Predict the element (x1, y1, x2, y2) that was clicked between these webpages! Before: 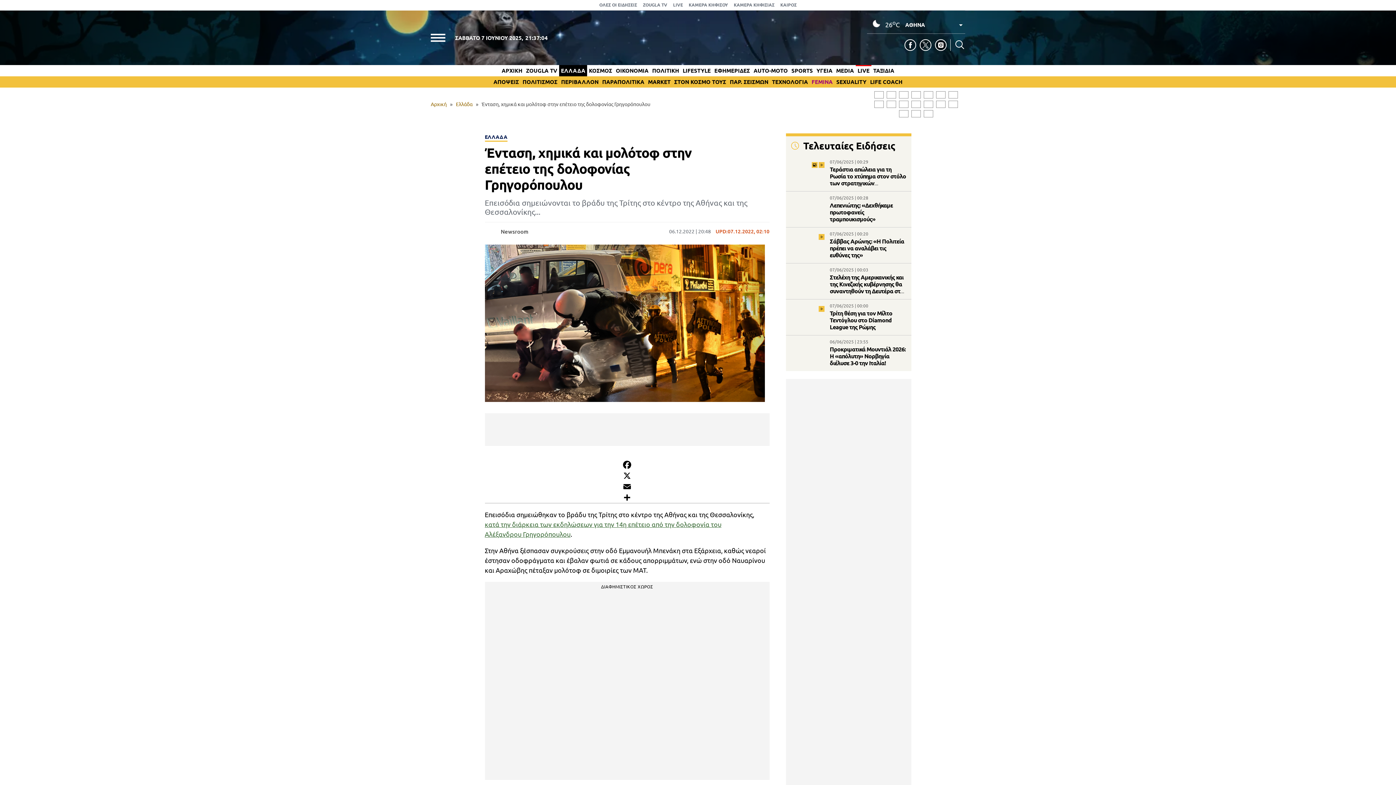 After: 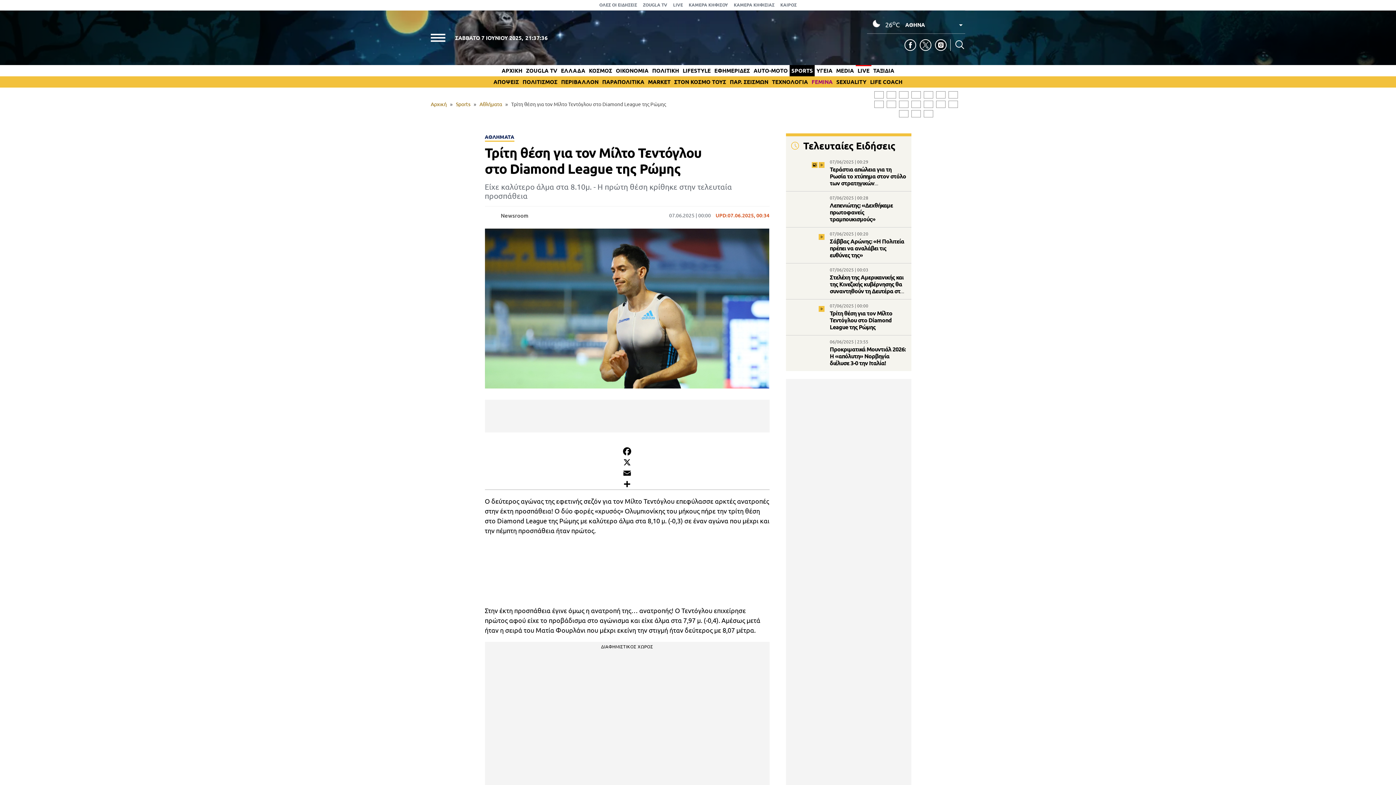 Action: label: Τρίτη θέση για τον Μίλτο Τεντόγλου στο Diamond League της Ρώμης bbox: (830, 310, 892, 330)